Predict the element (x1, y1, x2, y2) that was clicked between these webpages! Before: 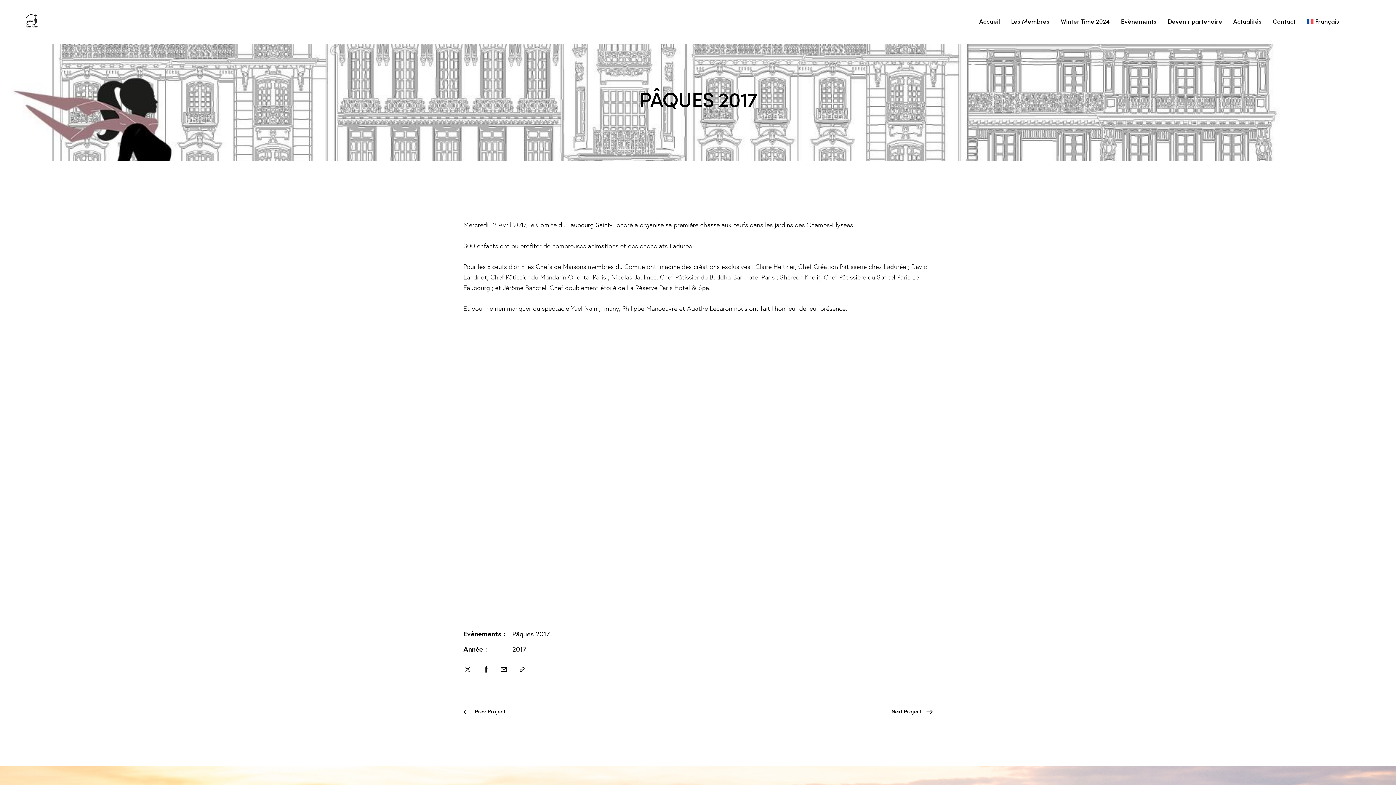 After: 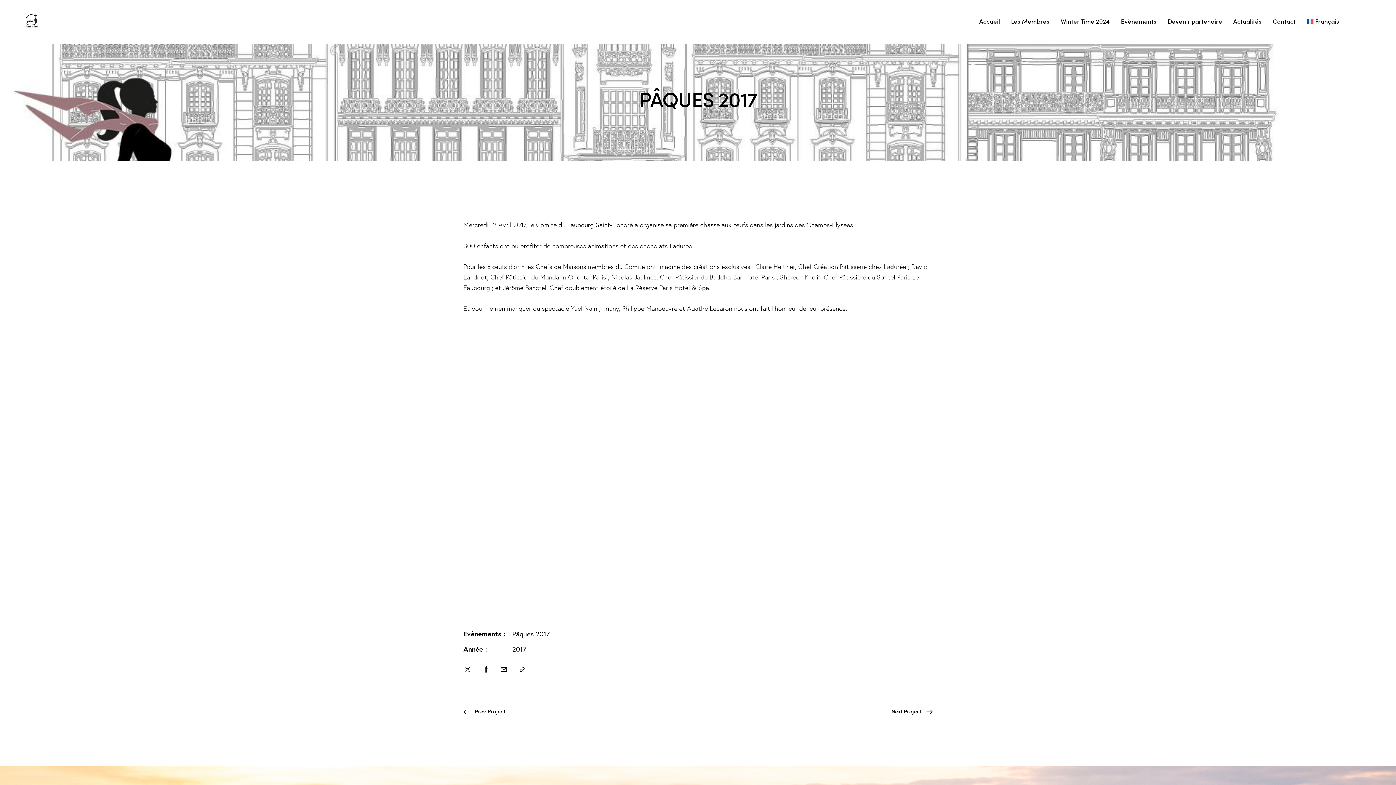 Action: bbox: (500, 664, 507, 675)